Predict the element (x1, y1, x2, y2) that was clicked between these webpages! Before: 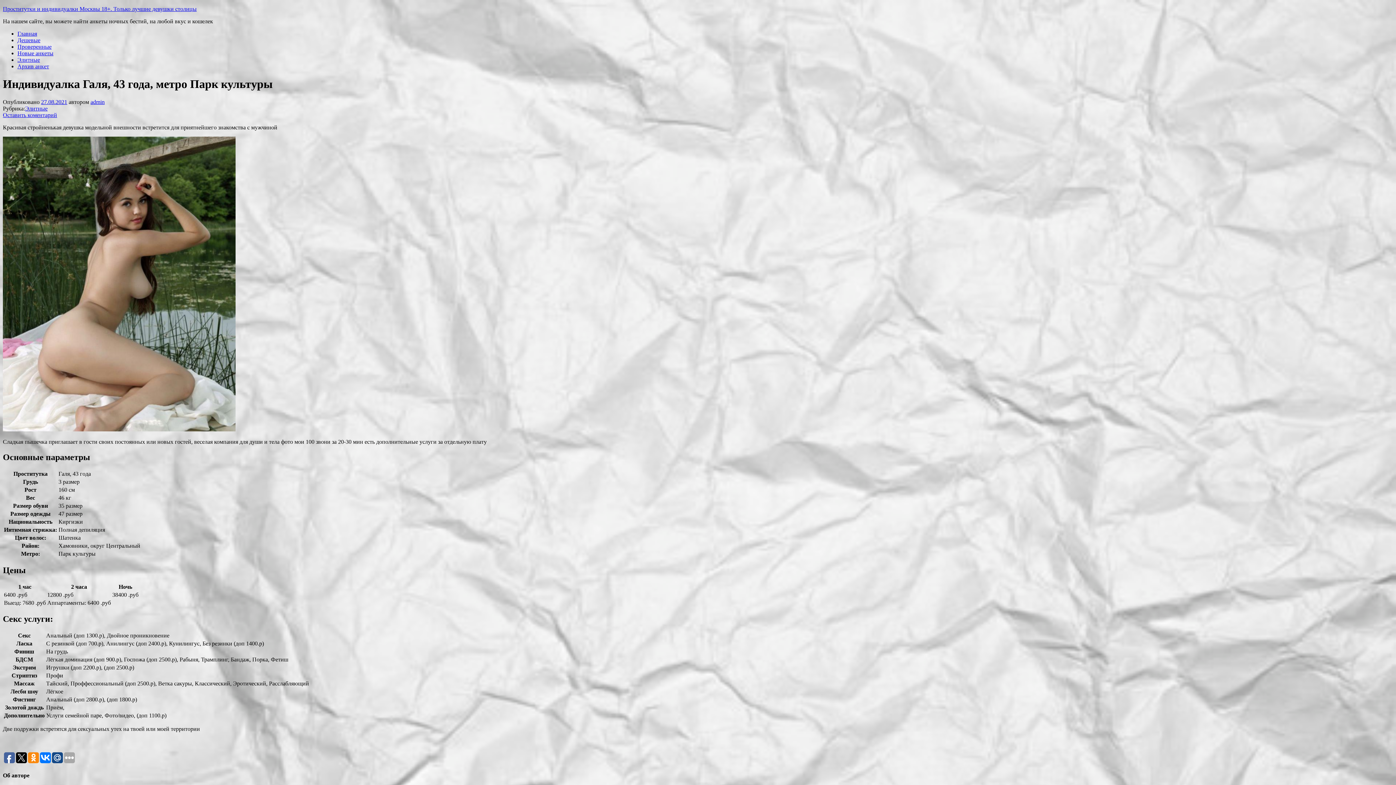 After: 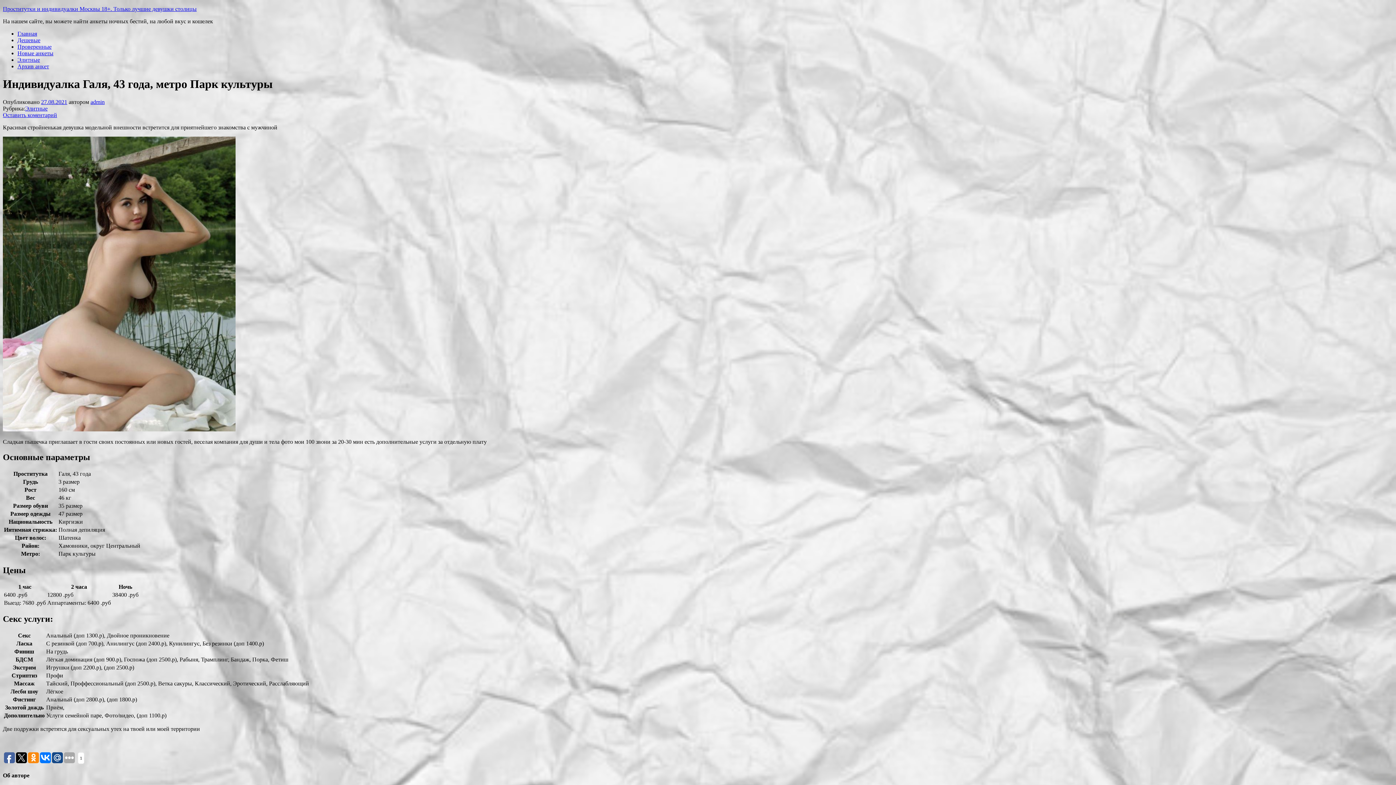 Action: bbox: (4, 752, 14, 763)